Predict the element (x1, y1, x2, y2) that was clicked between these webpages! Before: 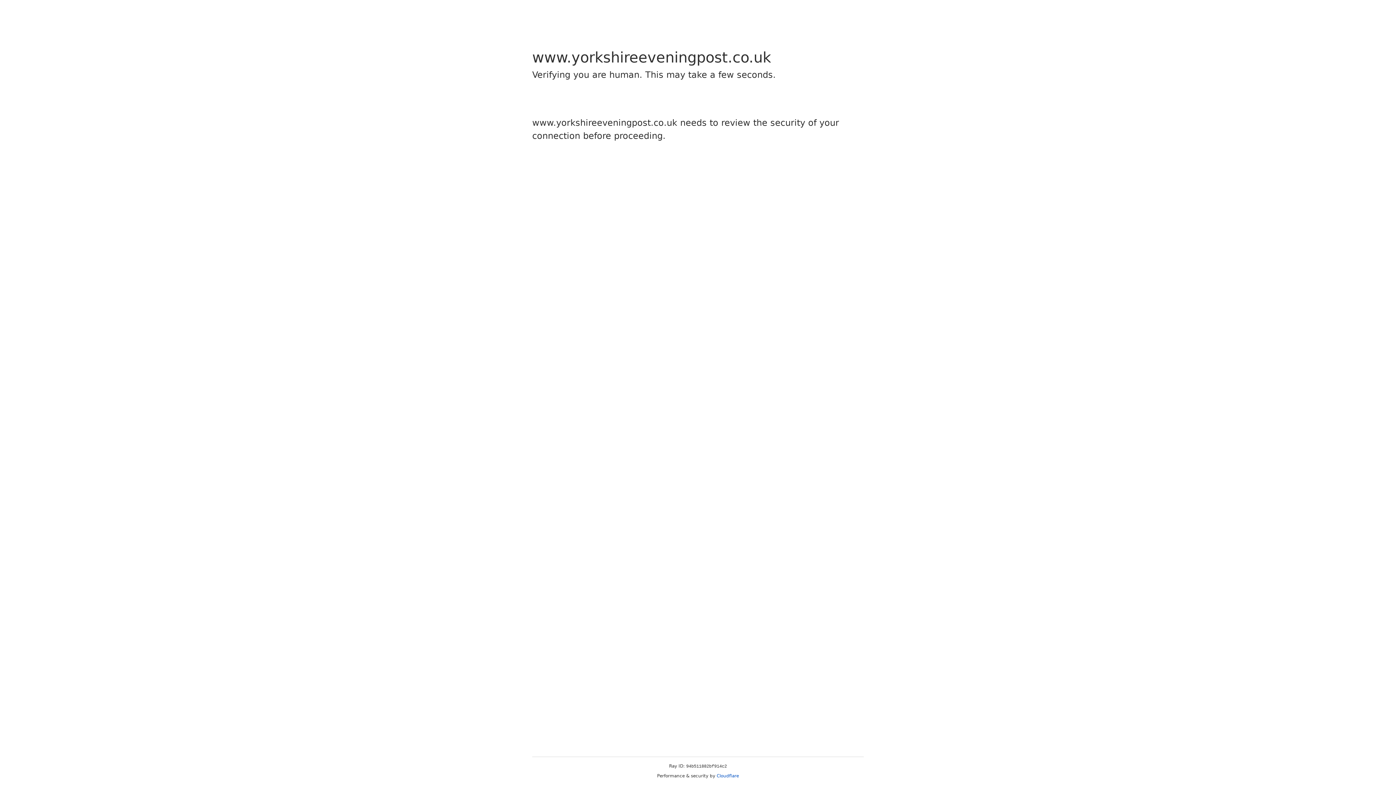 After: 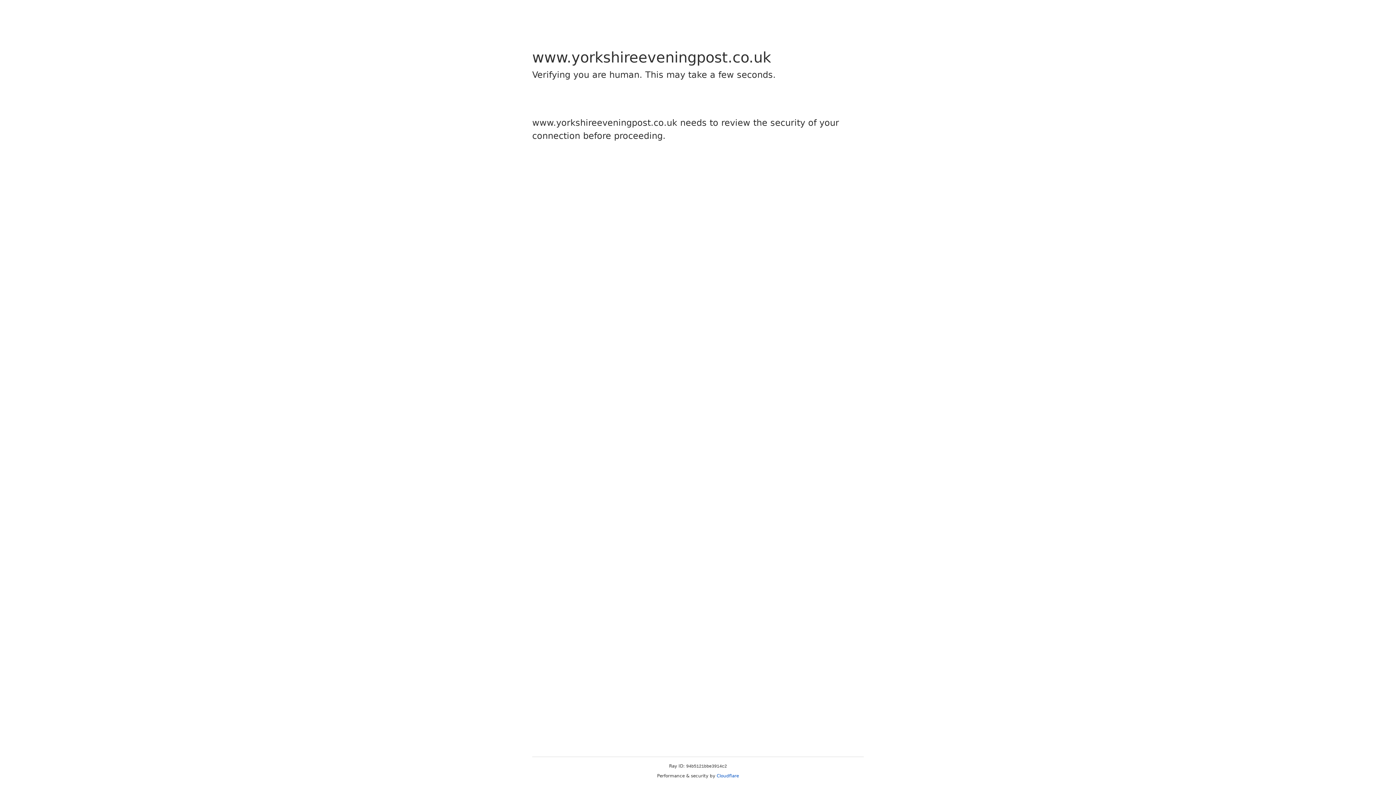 Action: label: Cloudflare bbox: (716, 773, 739, 778)